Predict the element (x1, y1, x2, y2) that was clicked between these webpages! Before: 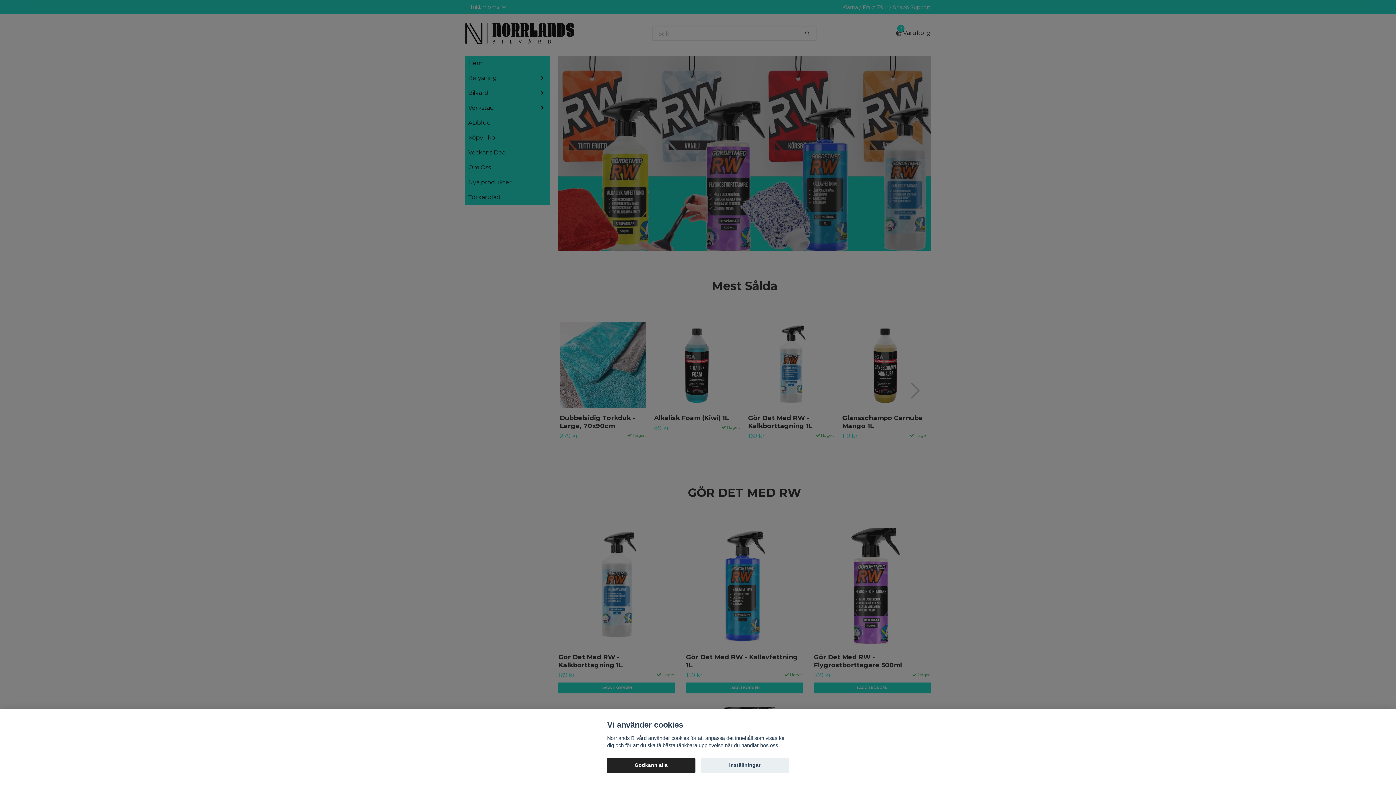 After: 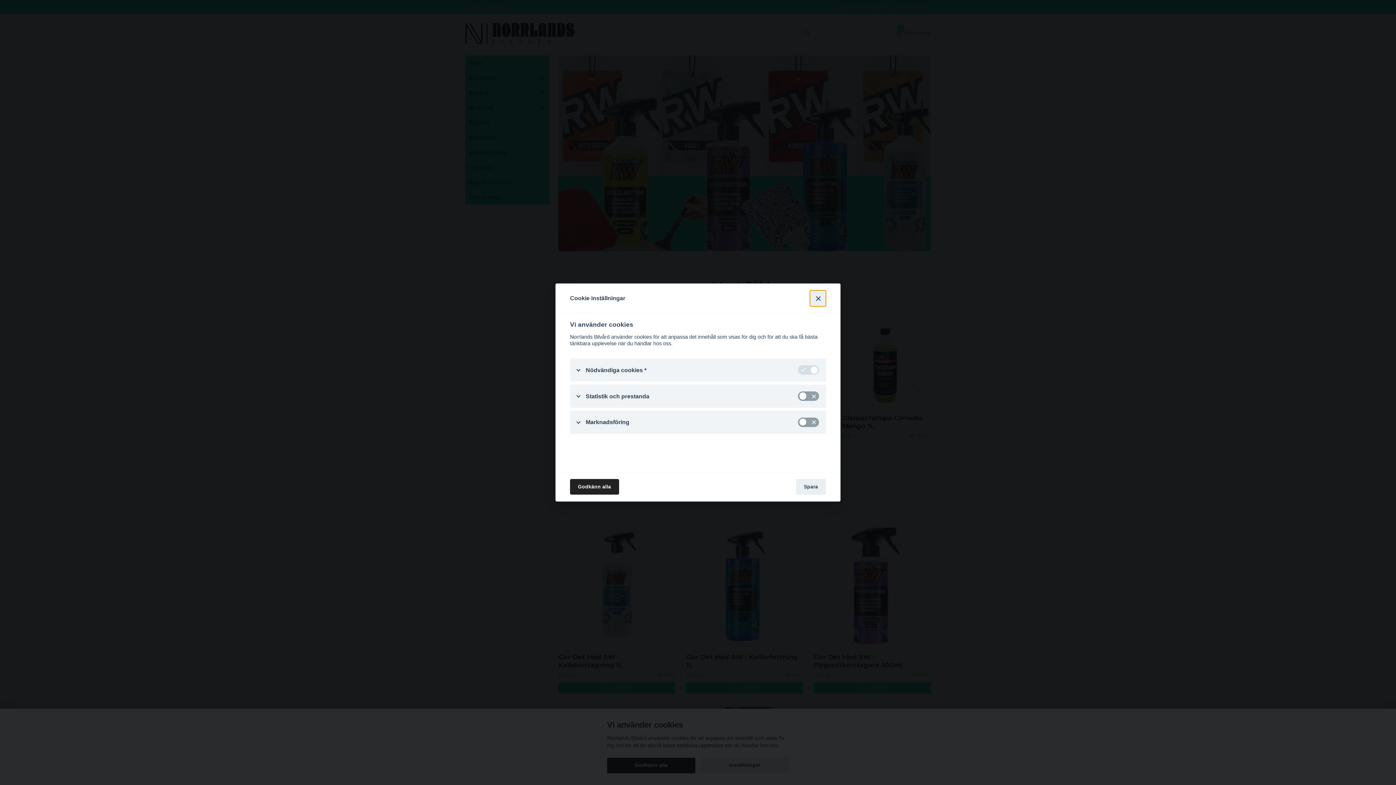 Action: bbox: (700, 758, 789, 773) label: Inställningar